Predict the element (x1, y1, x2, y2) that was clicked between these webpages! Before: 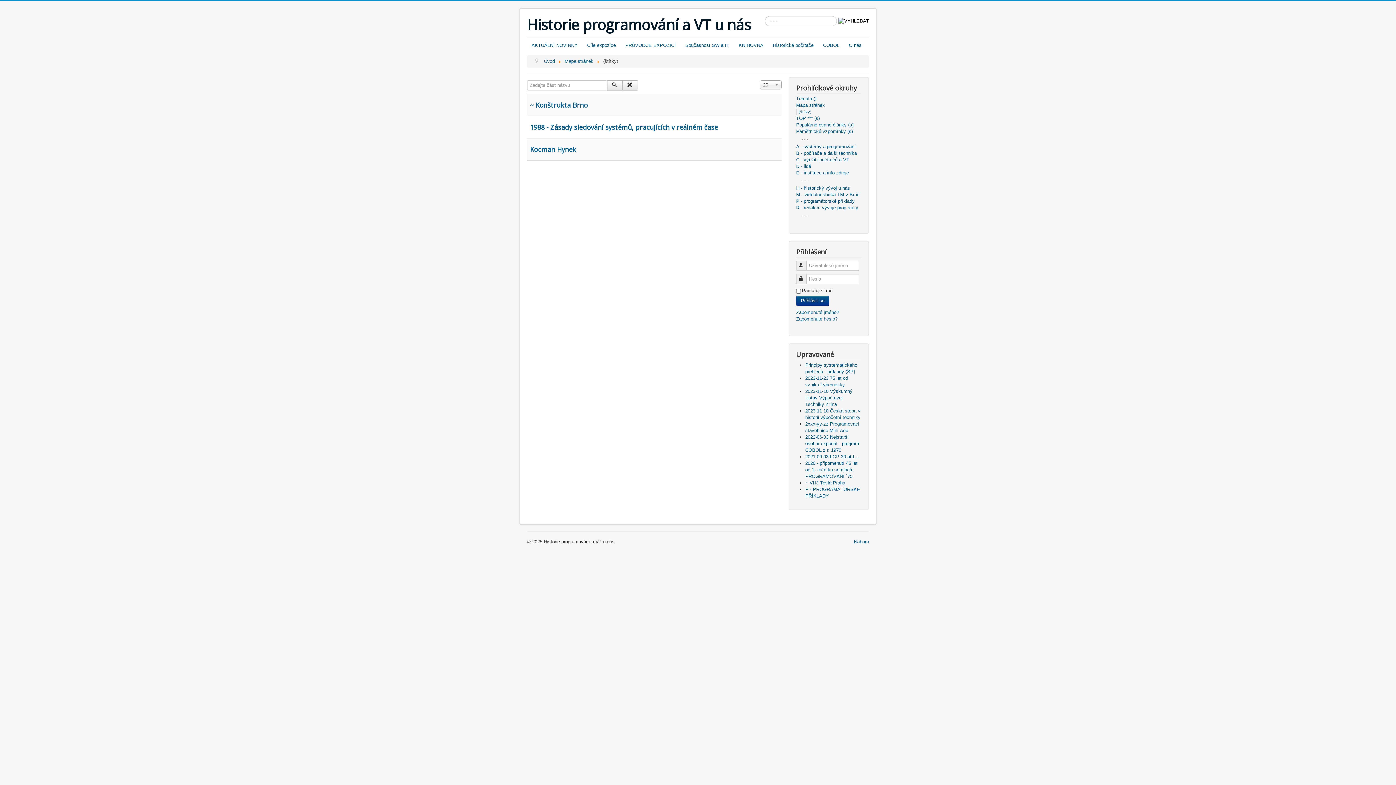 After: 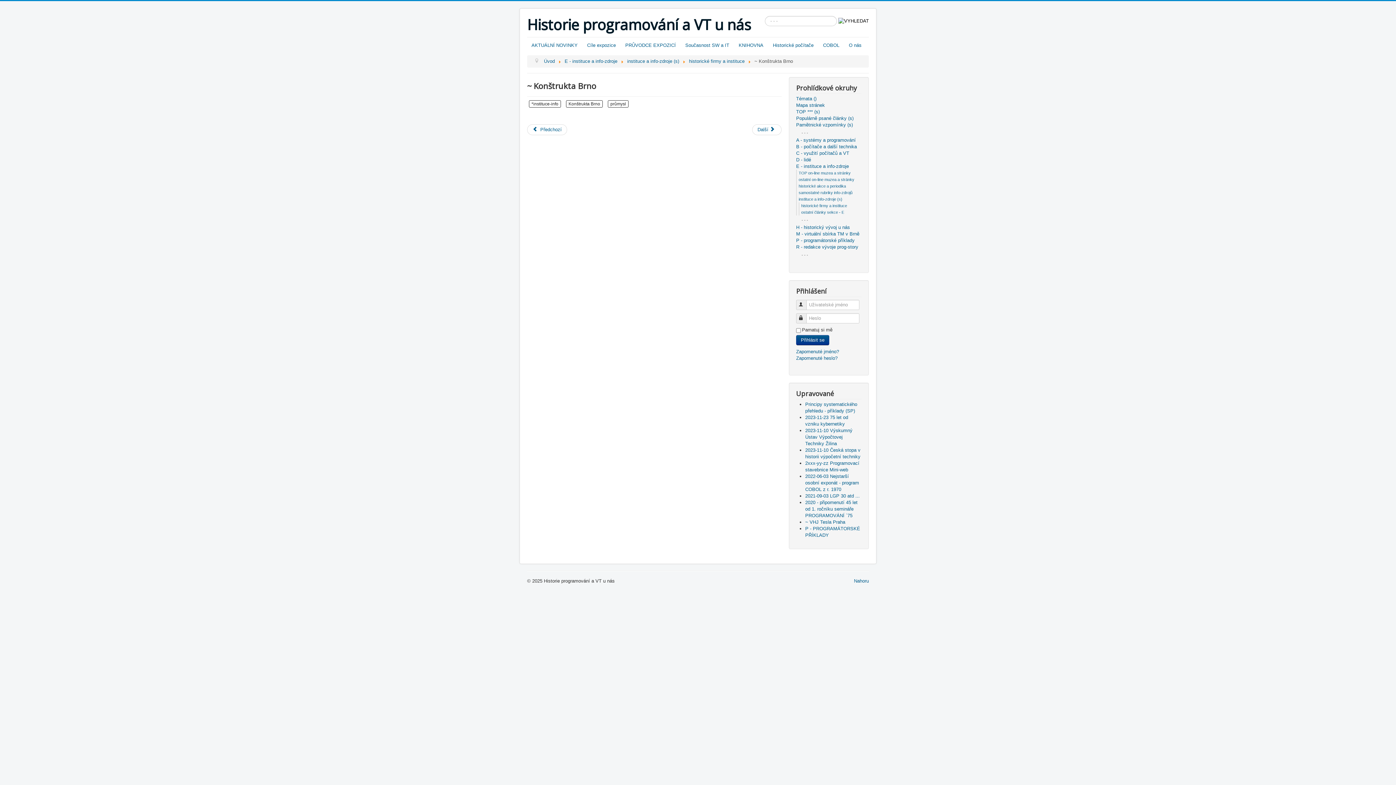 Action: bbox: (530, 100, 588, 109) label: ~ Konštrukta Brno